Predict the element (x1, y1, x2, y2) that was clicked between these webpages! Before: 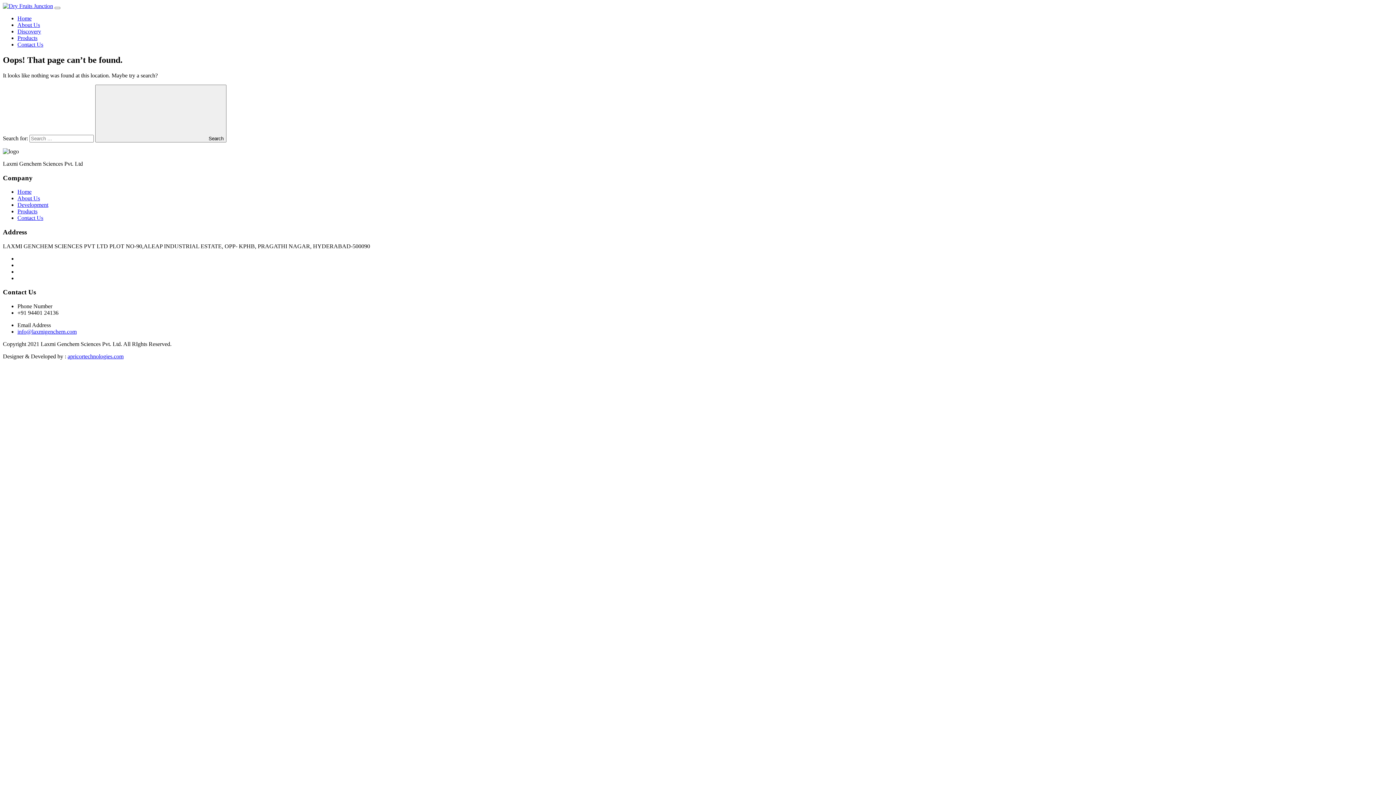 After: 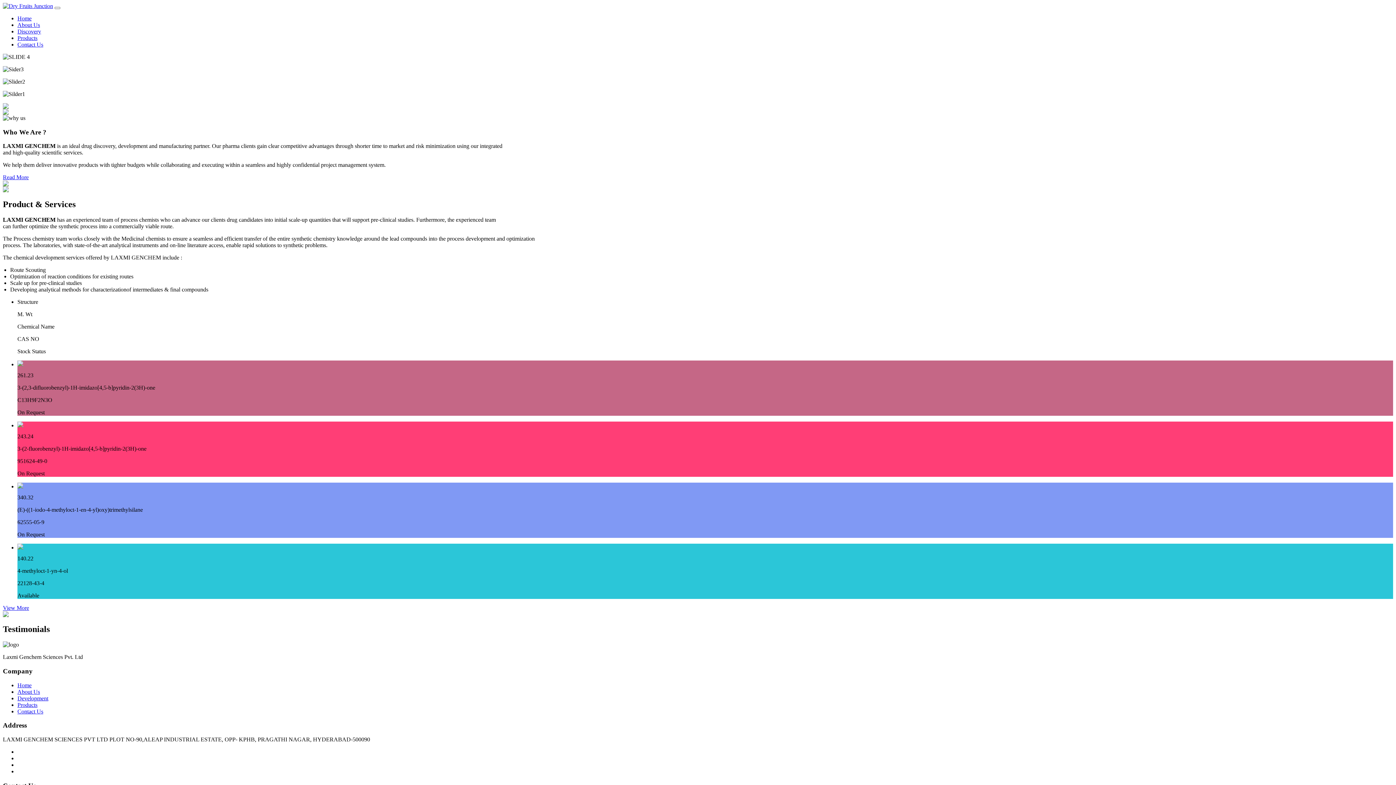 Action: label:  Search bbox: (95, 84, 226, 142)